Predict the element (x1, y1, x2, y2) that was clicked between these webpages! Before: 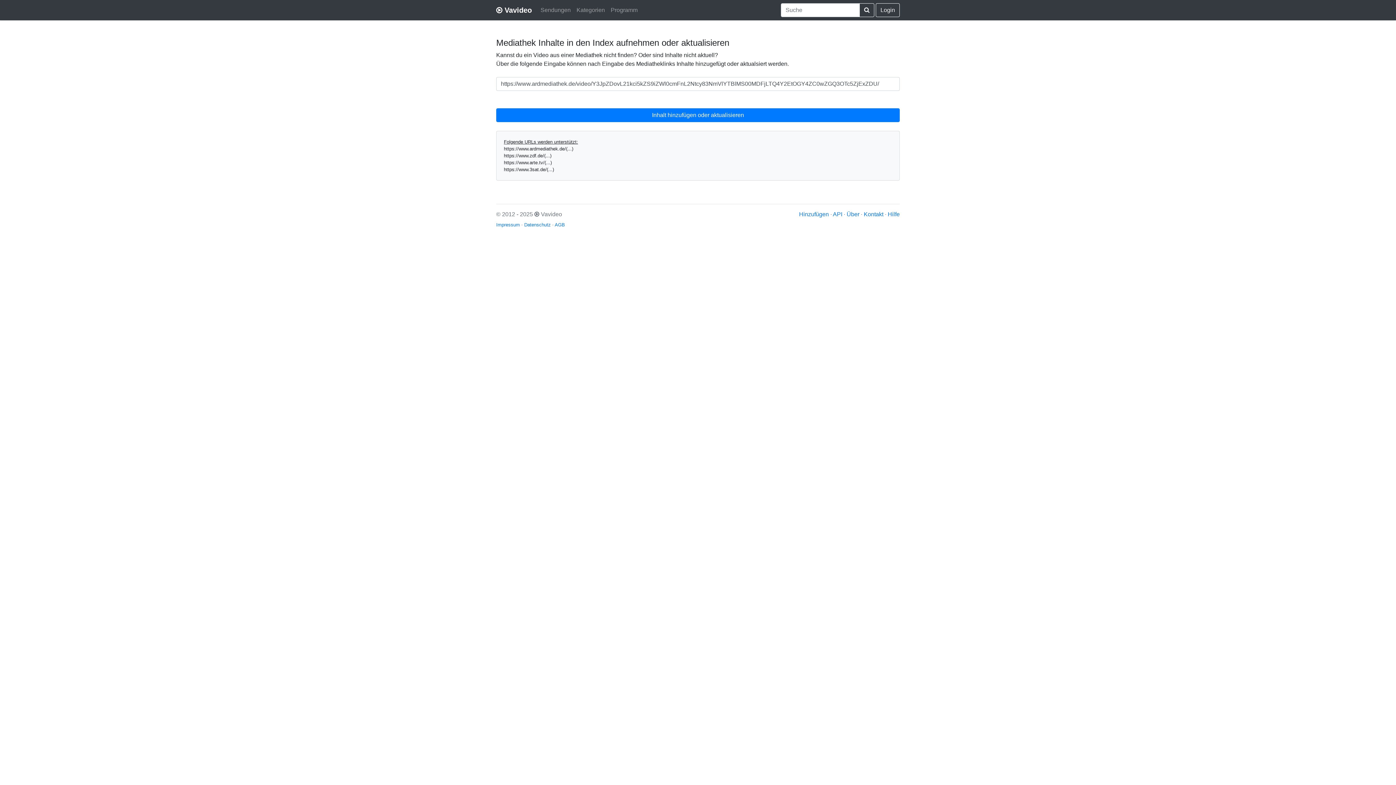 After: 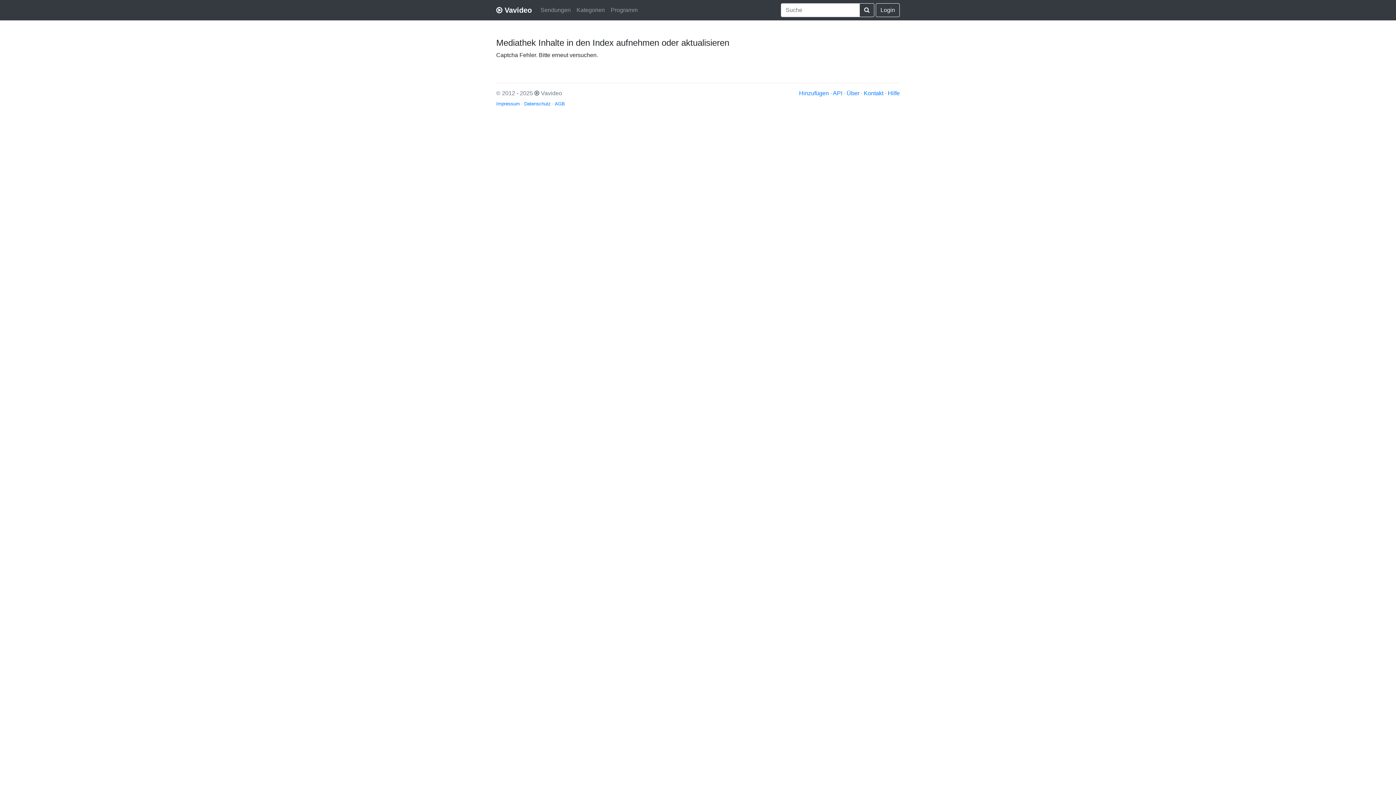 Action: bbox: (496, 108, 900, 122) label: Inhalt hinzufügen oder aktualisieren